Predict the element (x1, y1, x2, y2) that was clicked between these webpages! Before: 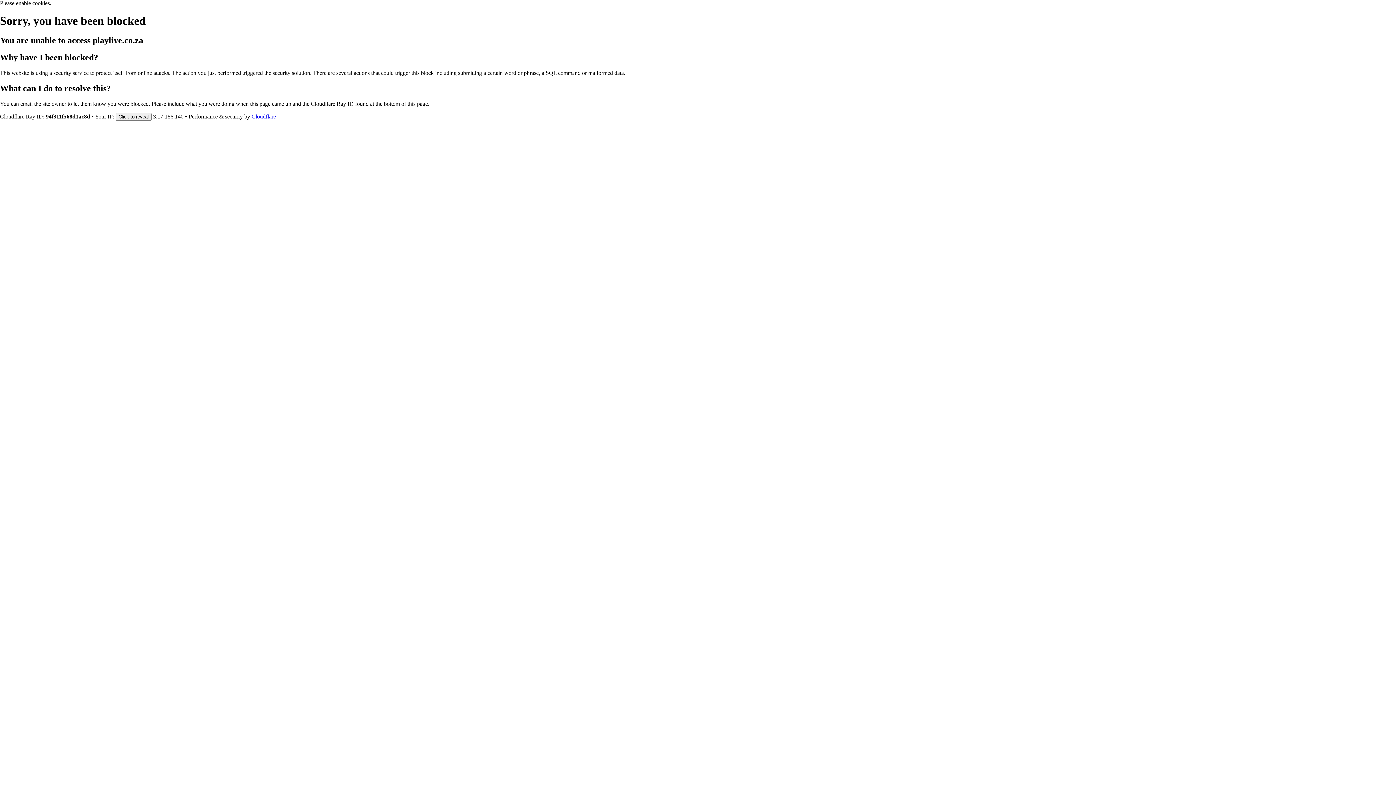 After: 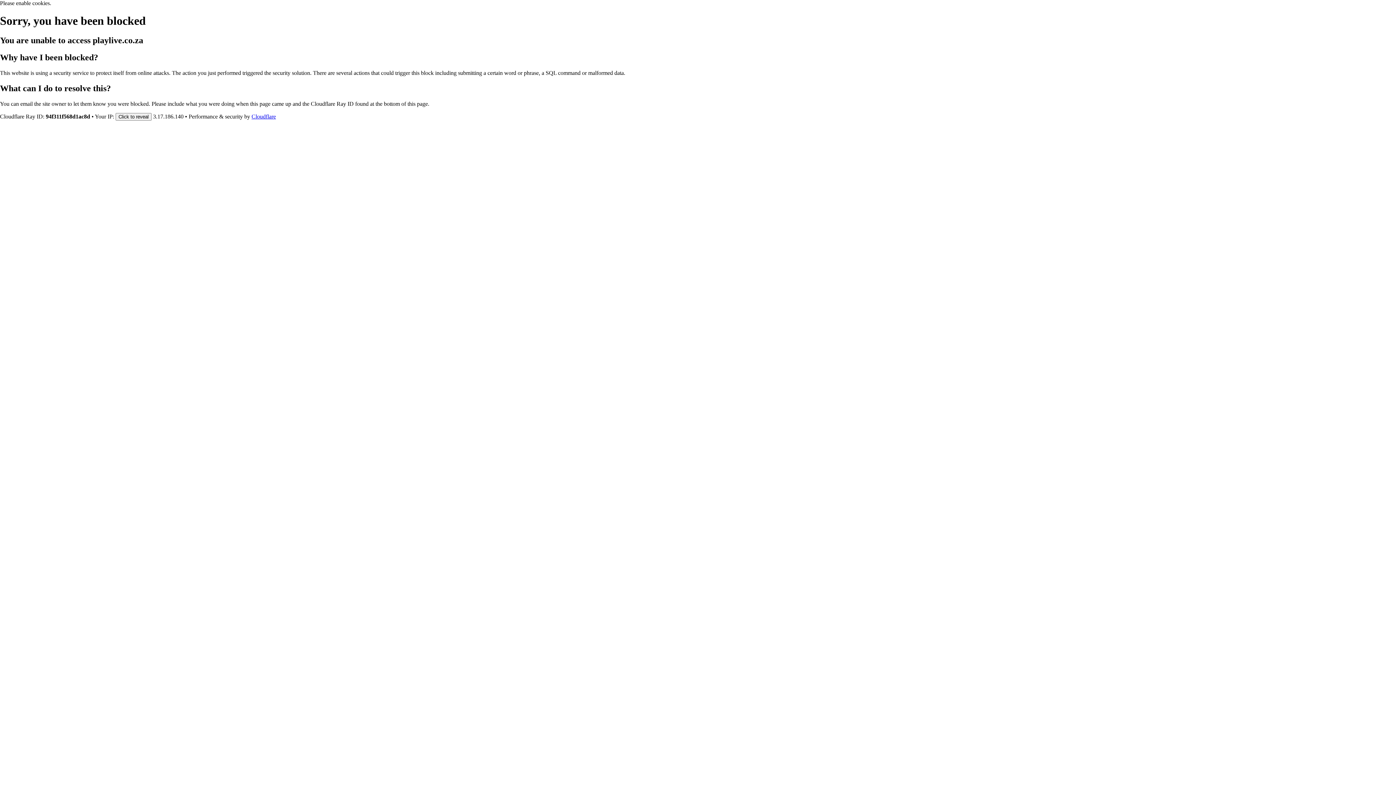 Action: label: Cloudflare bbox: (251, 113, 276, 119)